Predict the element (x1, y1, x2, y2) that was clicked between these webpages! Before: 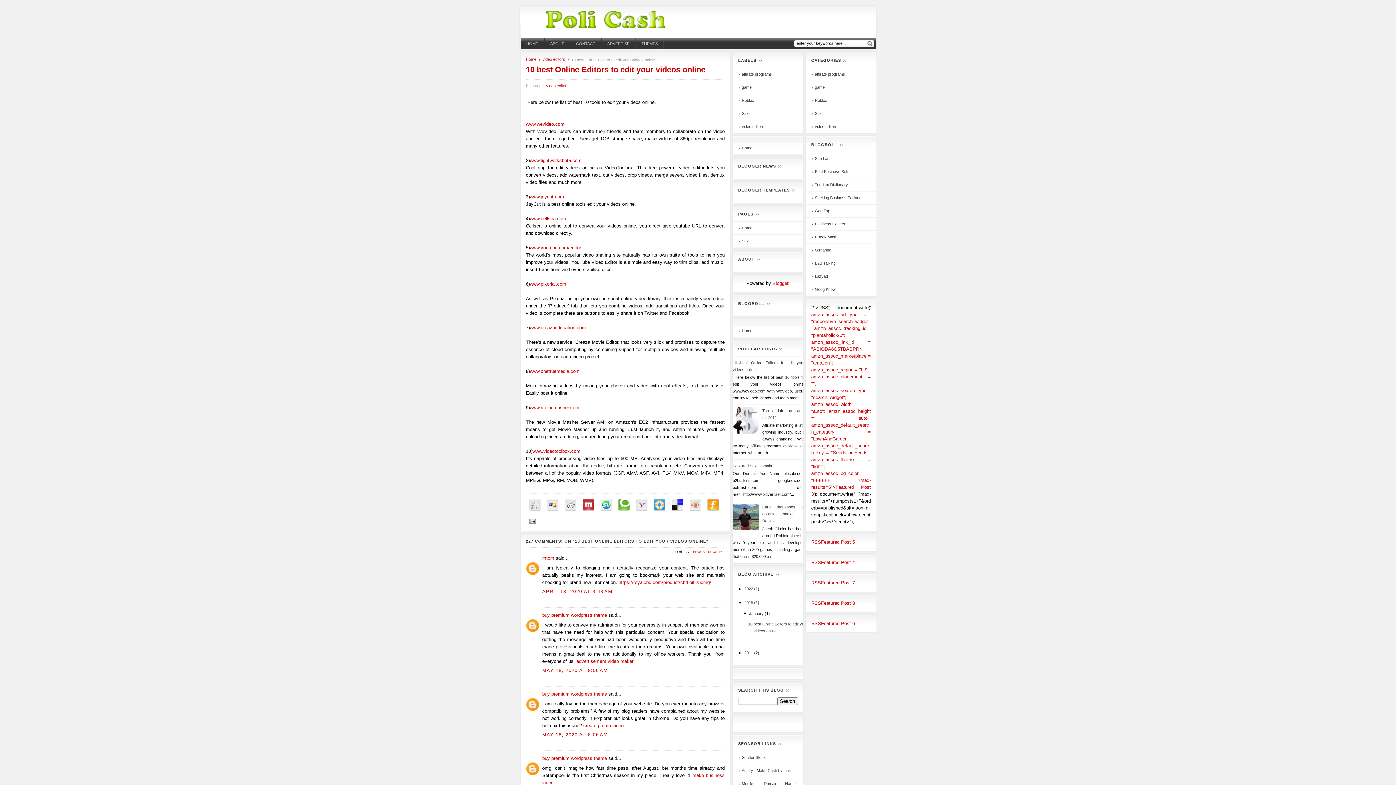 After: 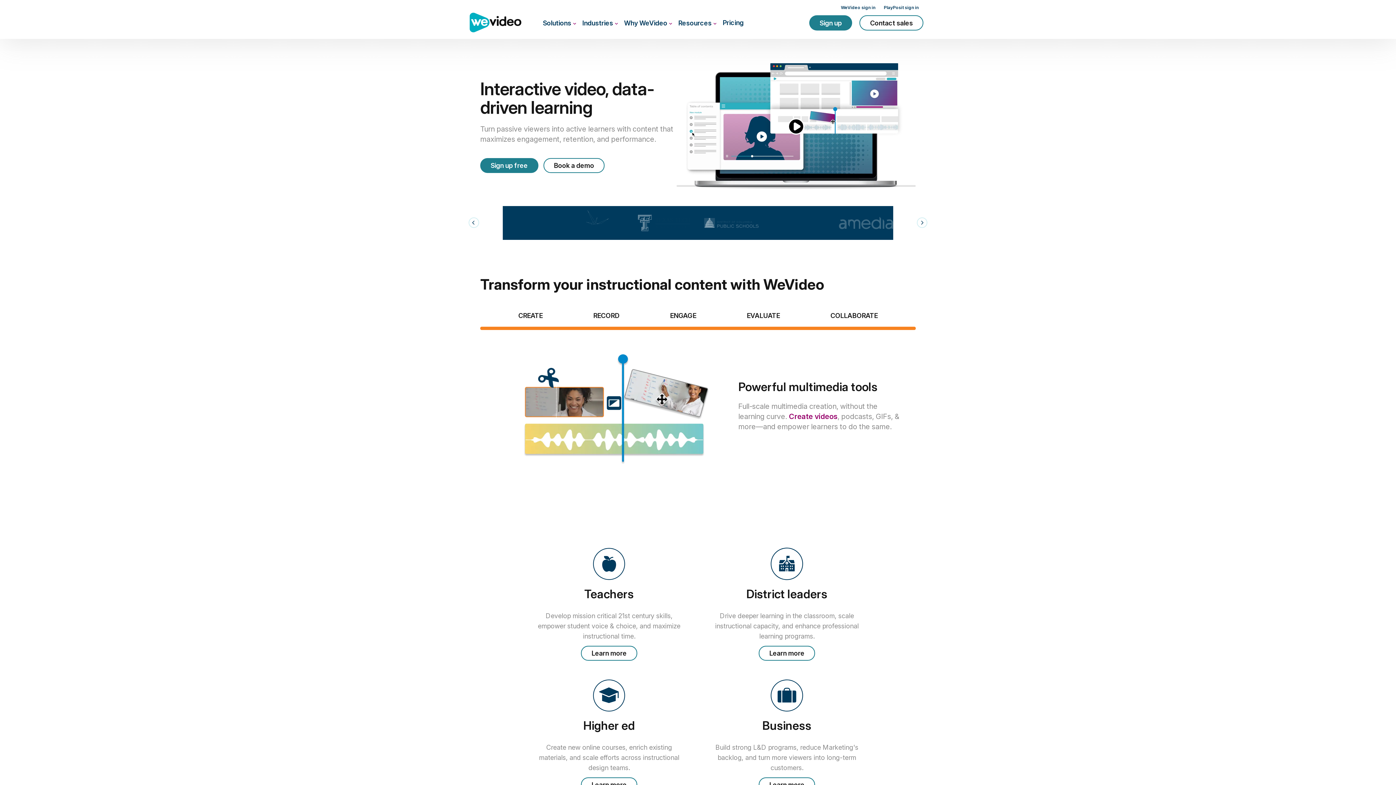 Action: bbox: (526, 121, 564, 126) label: www.wevideo.com